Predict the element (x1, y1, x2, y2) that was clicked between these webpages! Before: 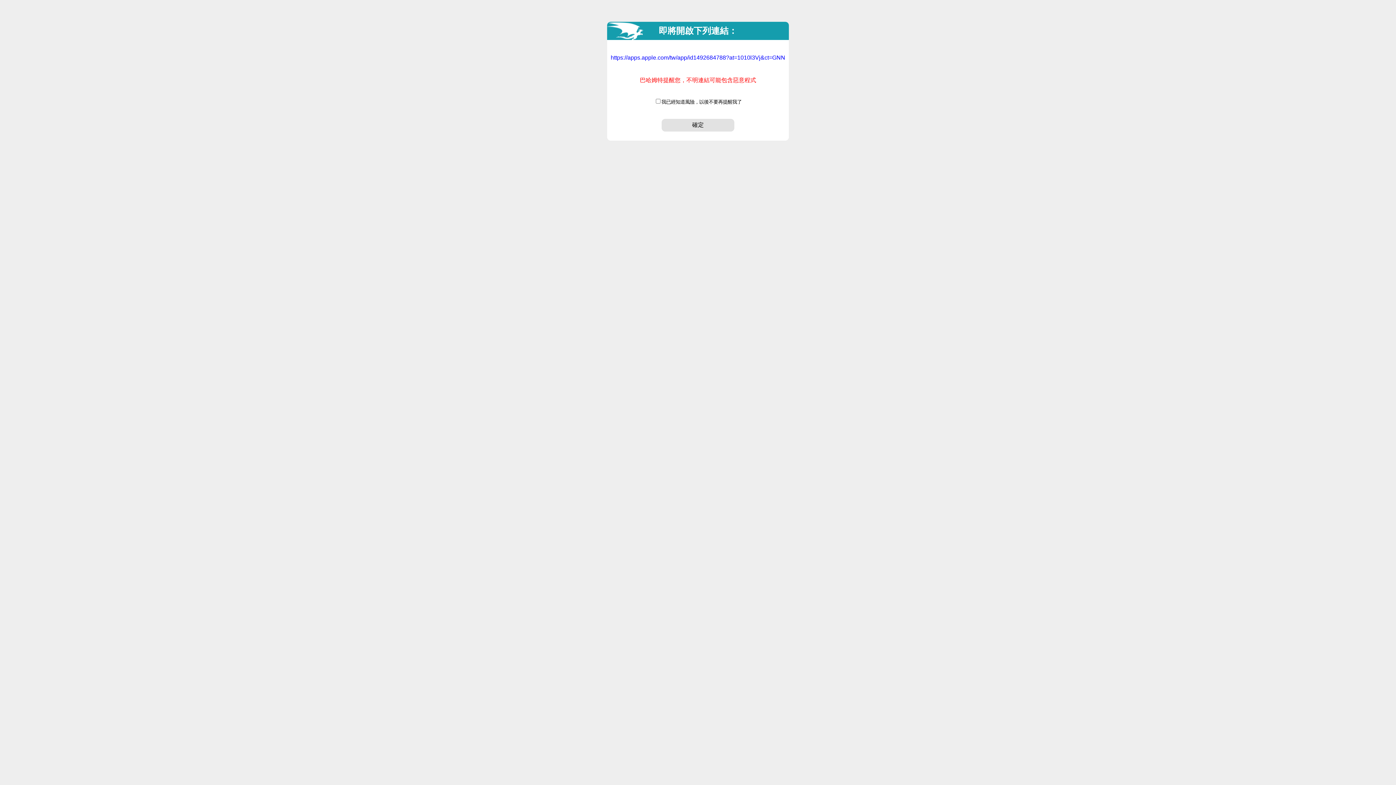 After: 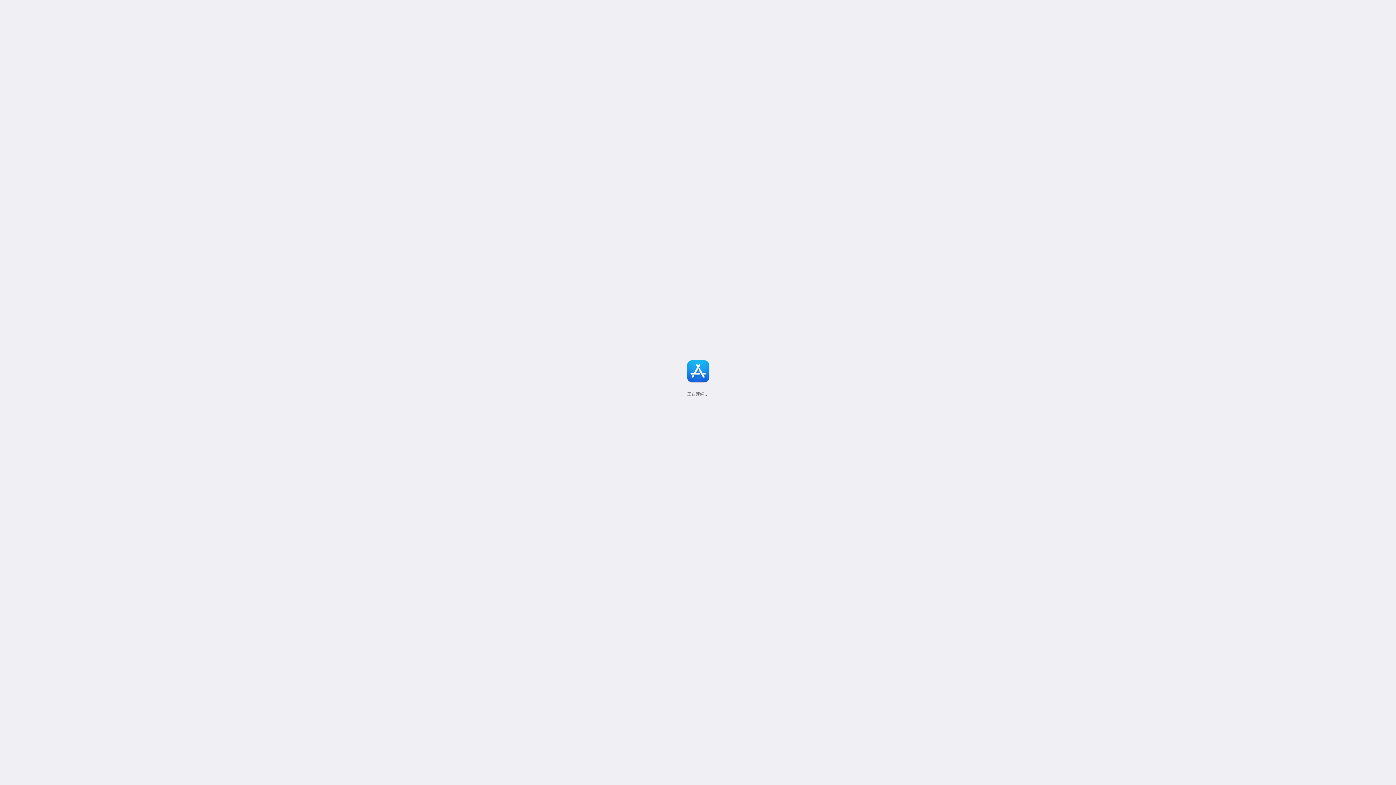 Action: bbox: (661, 121, 734, 128) label: 確定